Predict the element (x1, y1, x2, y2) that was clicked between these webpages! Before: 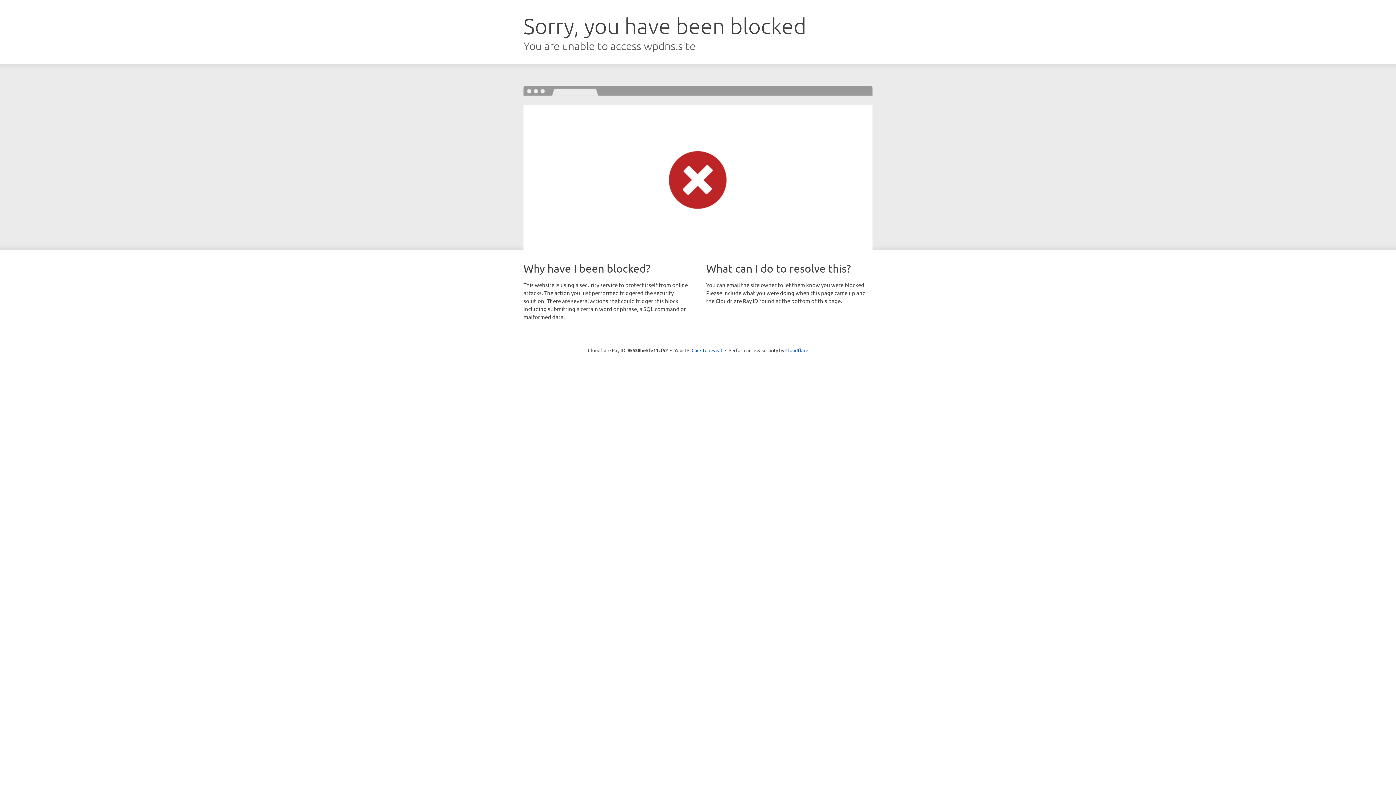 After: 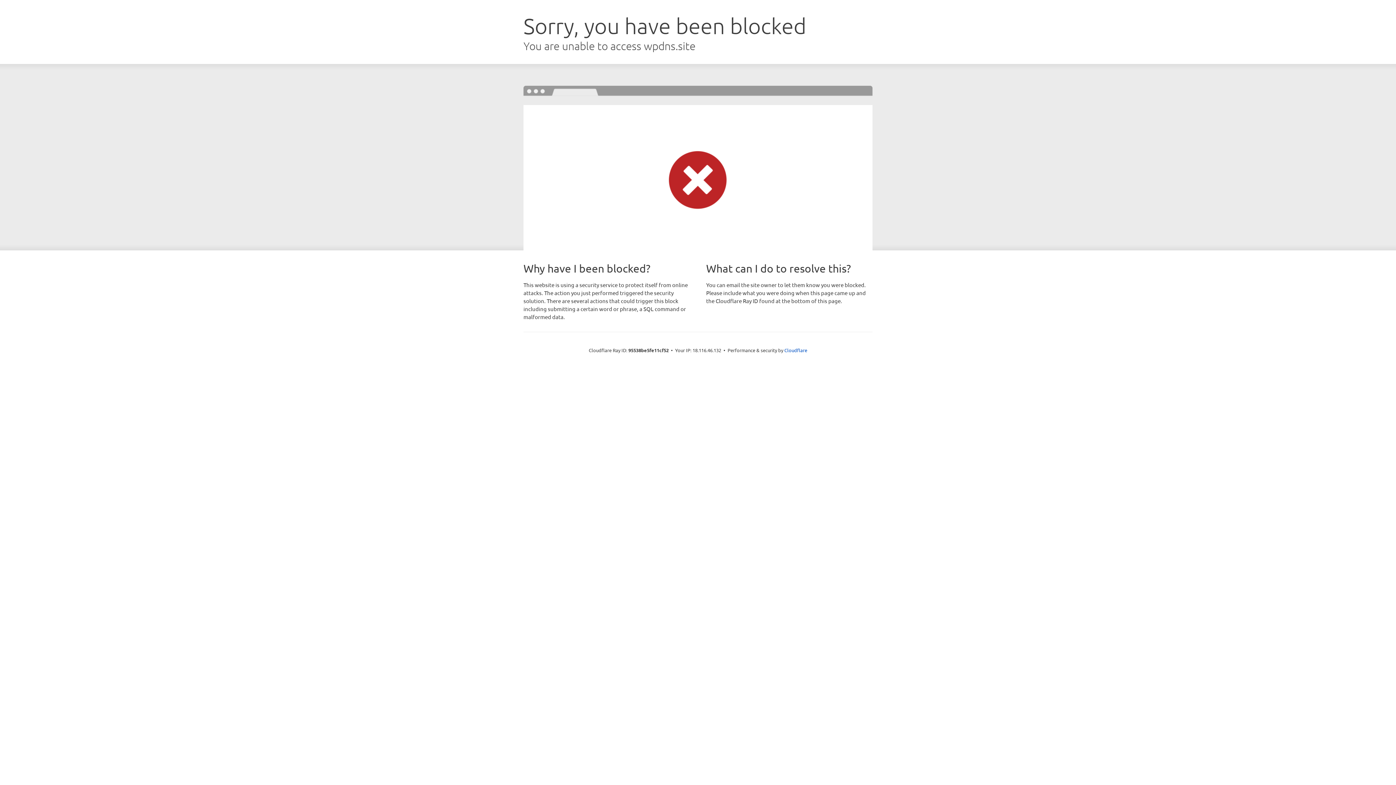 Action: bbox: (691, 346, 722, 353) label: Click to reveal